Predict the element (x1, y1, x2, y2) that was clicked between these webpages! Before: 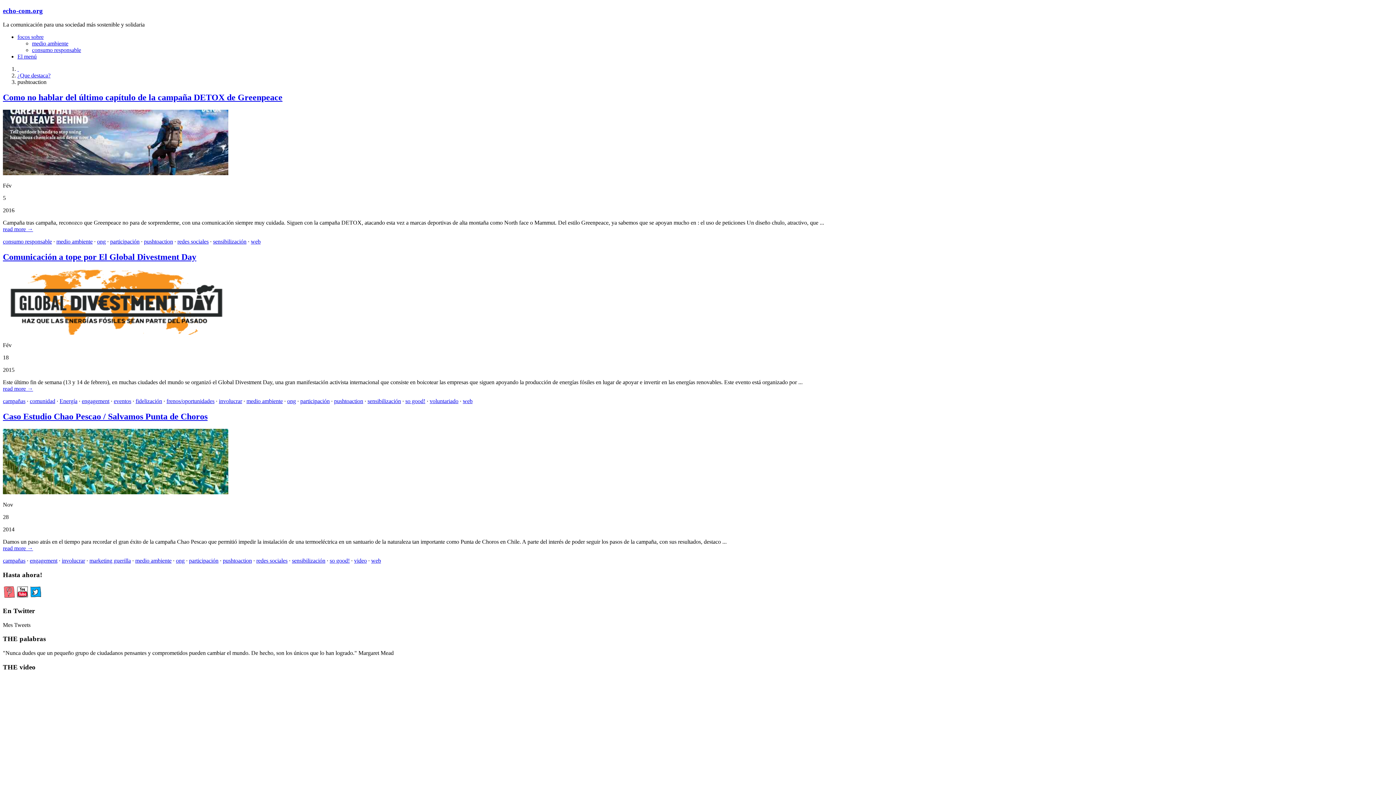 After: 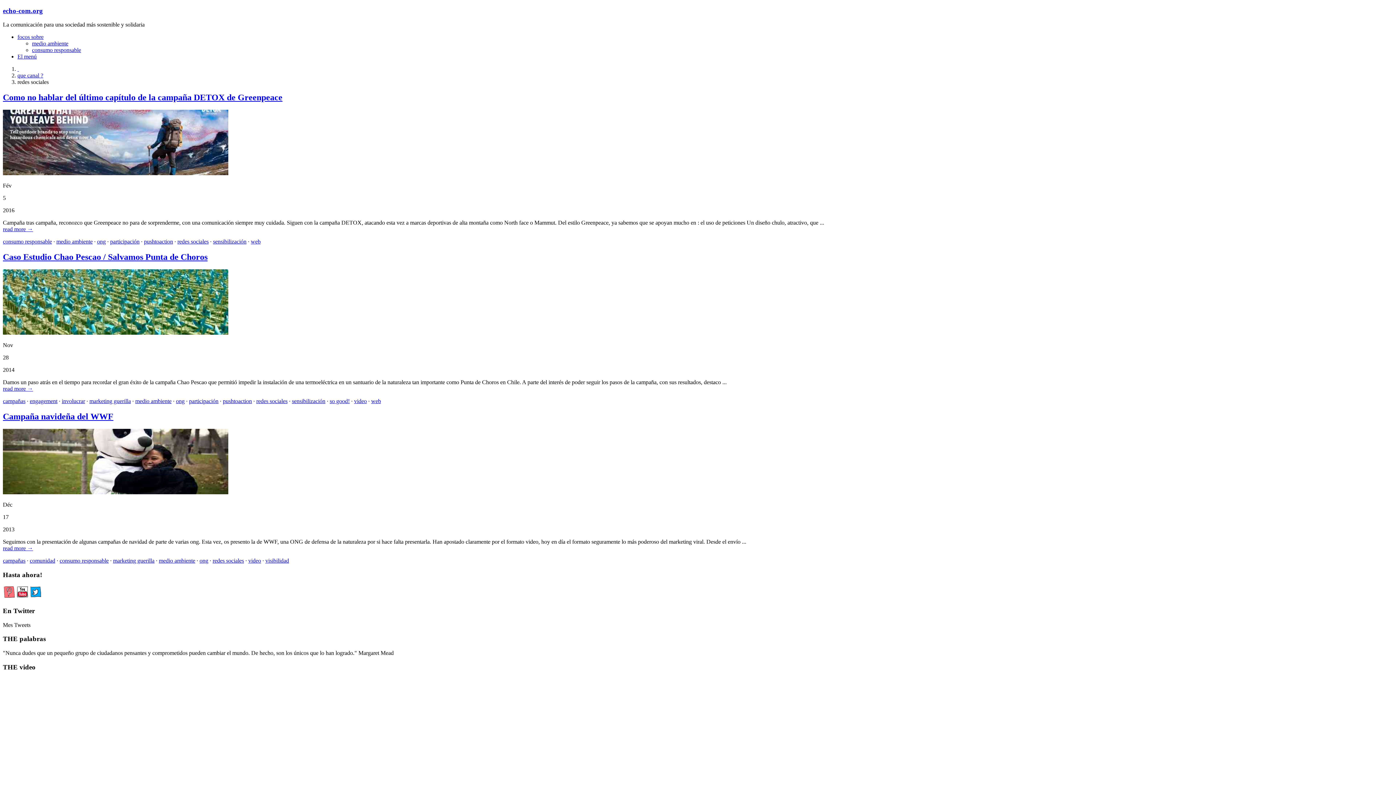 Action: label: redes sociales bbox: (256, 557, 287, 563)